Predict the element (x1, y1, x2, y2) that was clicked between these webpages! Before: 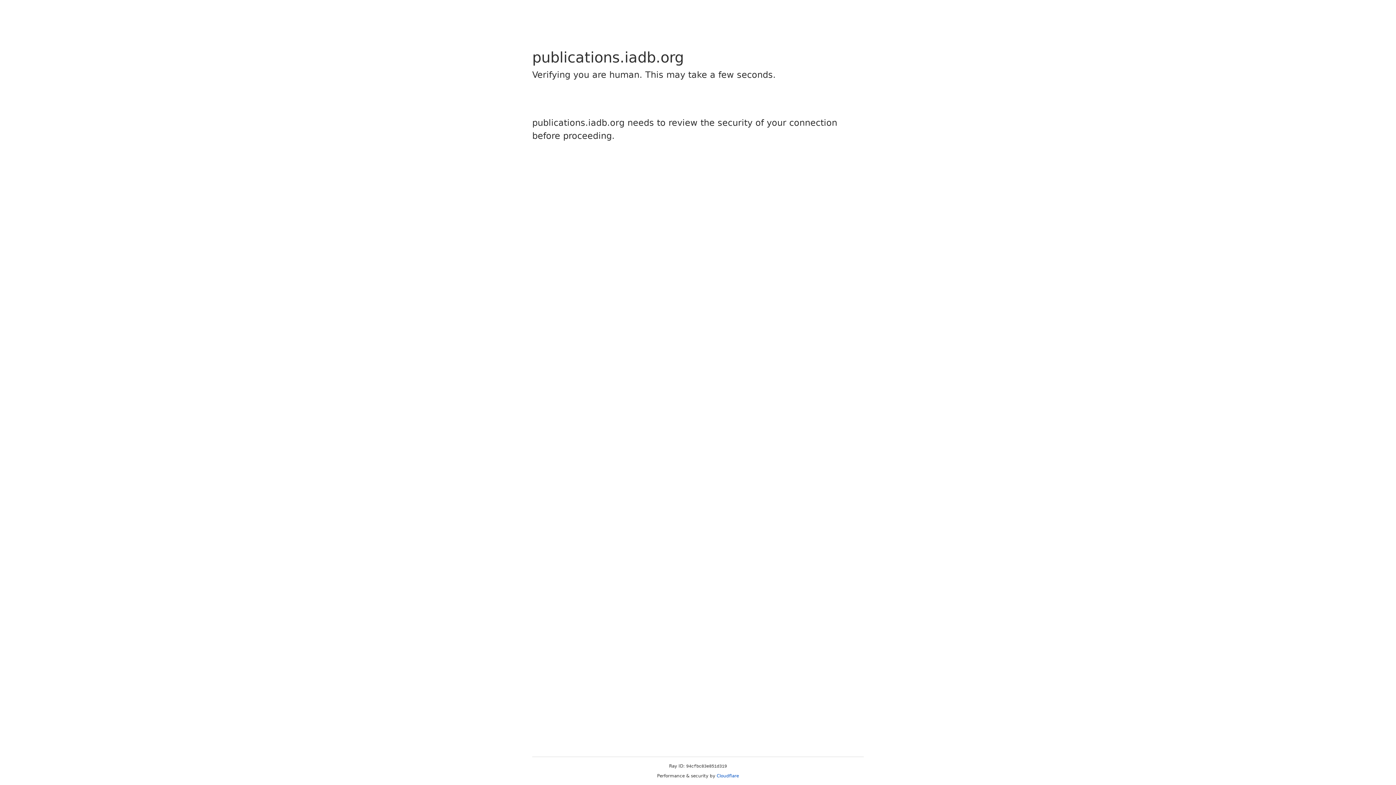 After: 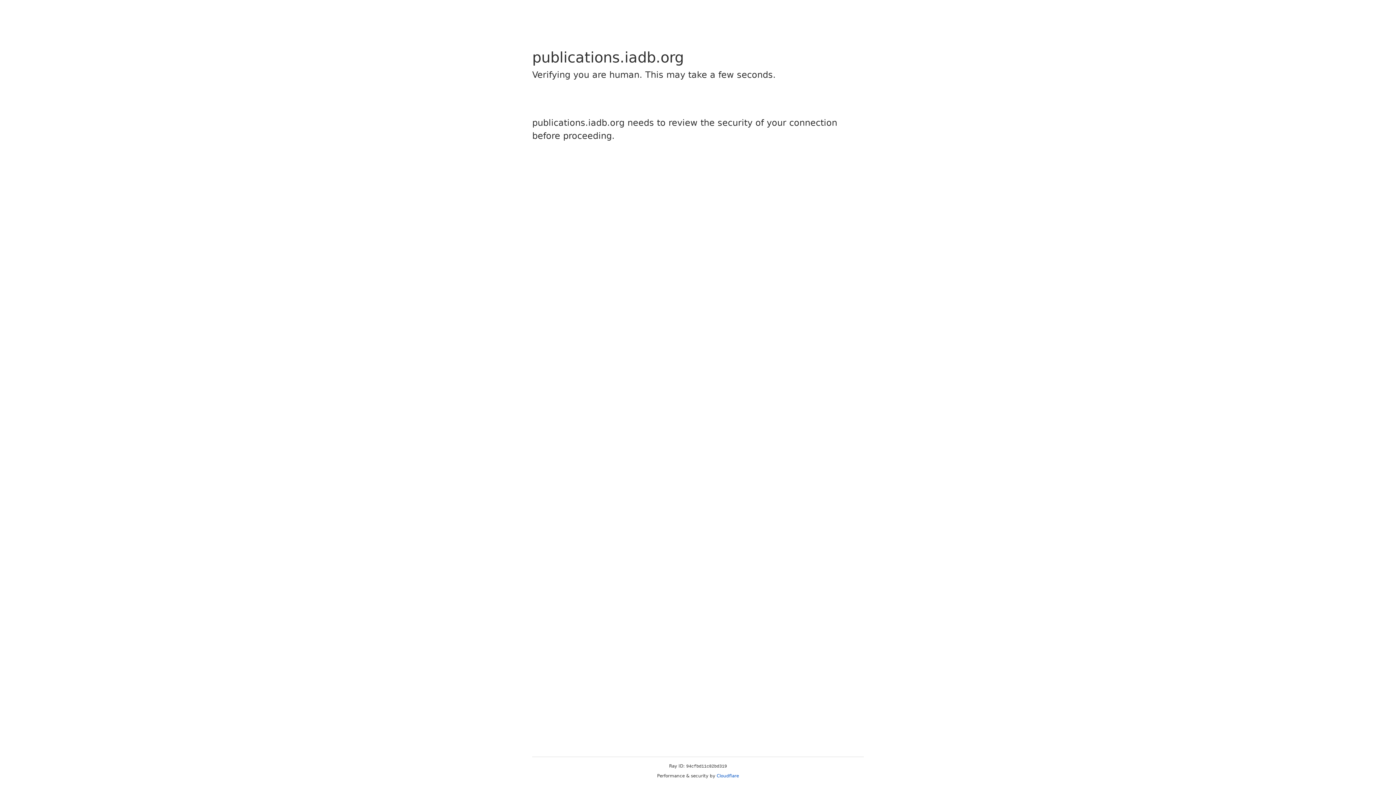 Action: label: Cloudflare bbox: (716, 773, 739, 778)